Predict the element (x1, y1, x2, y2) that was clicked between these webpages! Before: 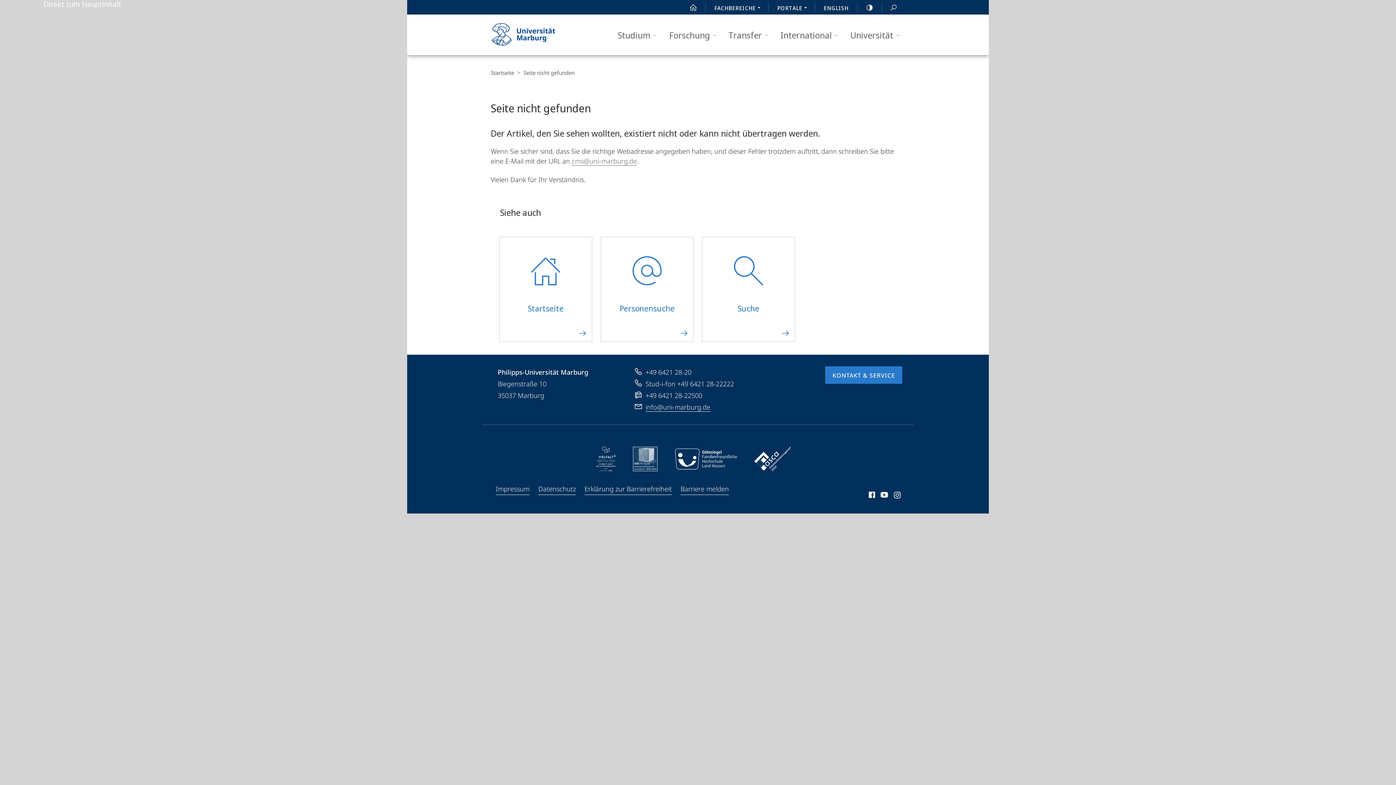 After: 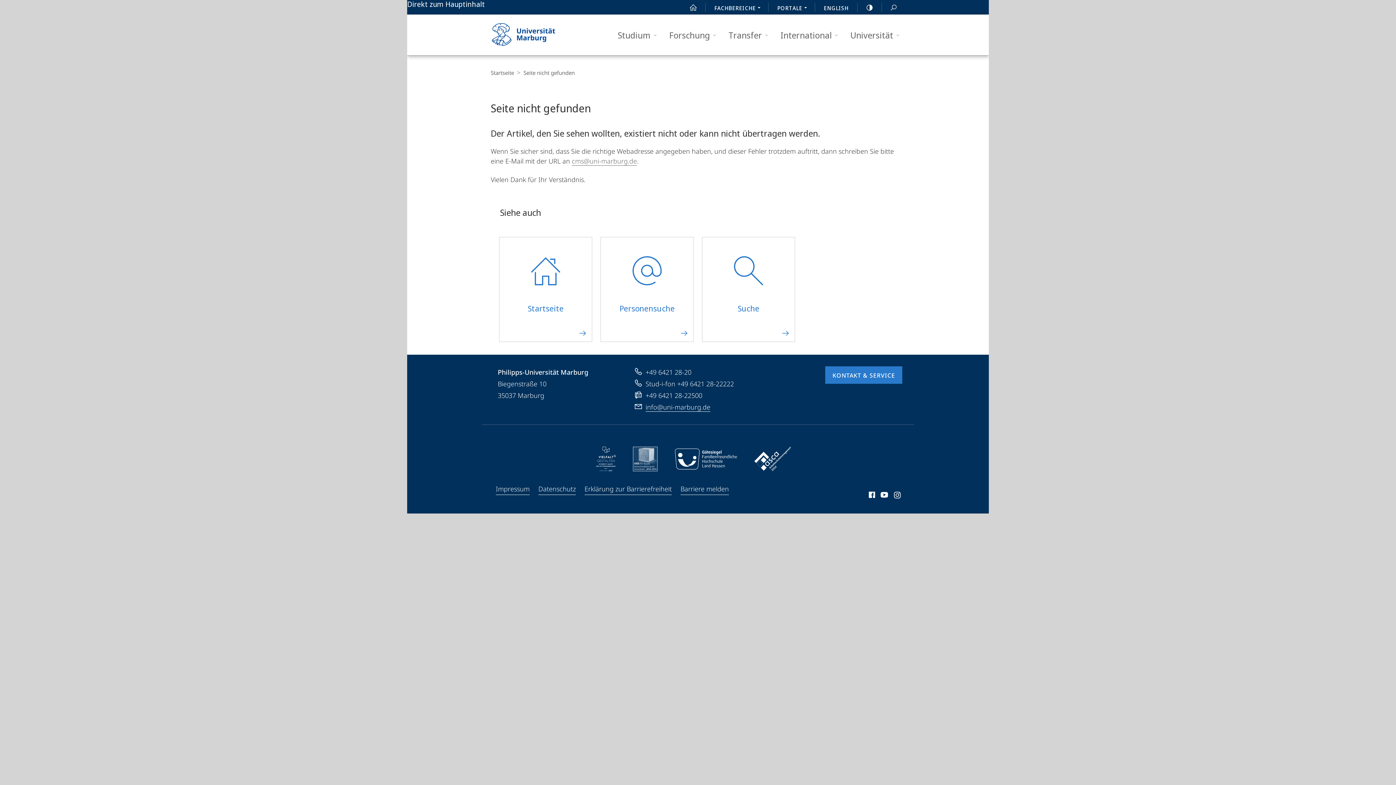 Action: label: Direkt zum Hauptinhalt bbox: (43, 0, 121, 8)